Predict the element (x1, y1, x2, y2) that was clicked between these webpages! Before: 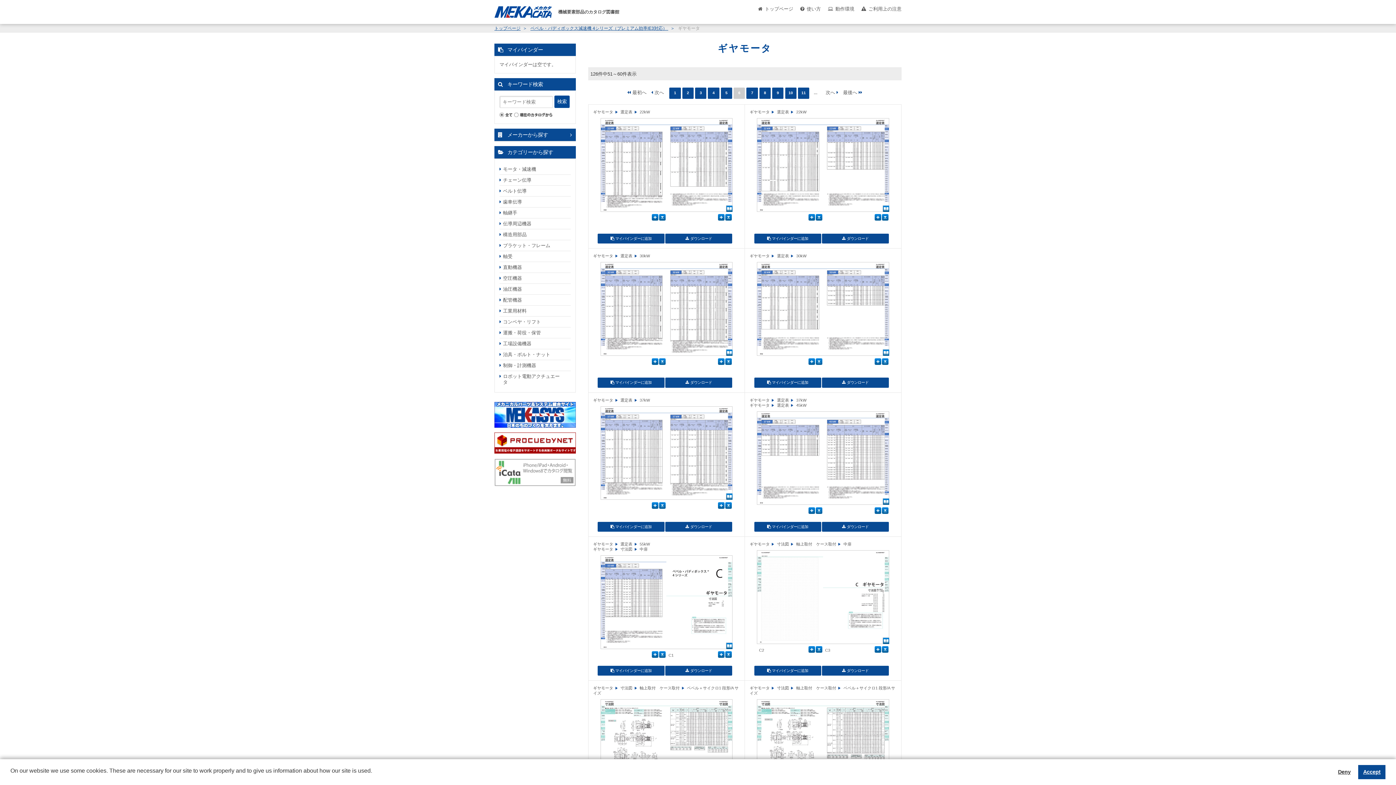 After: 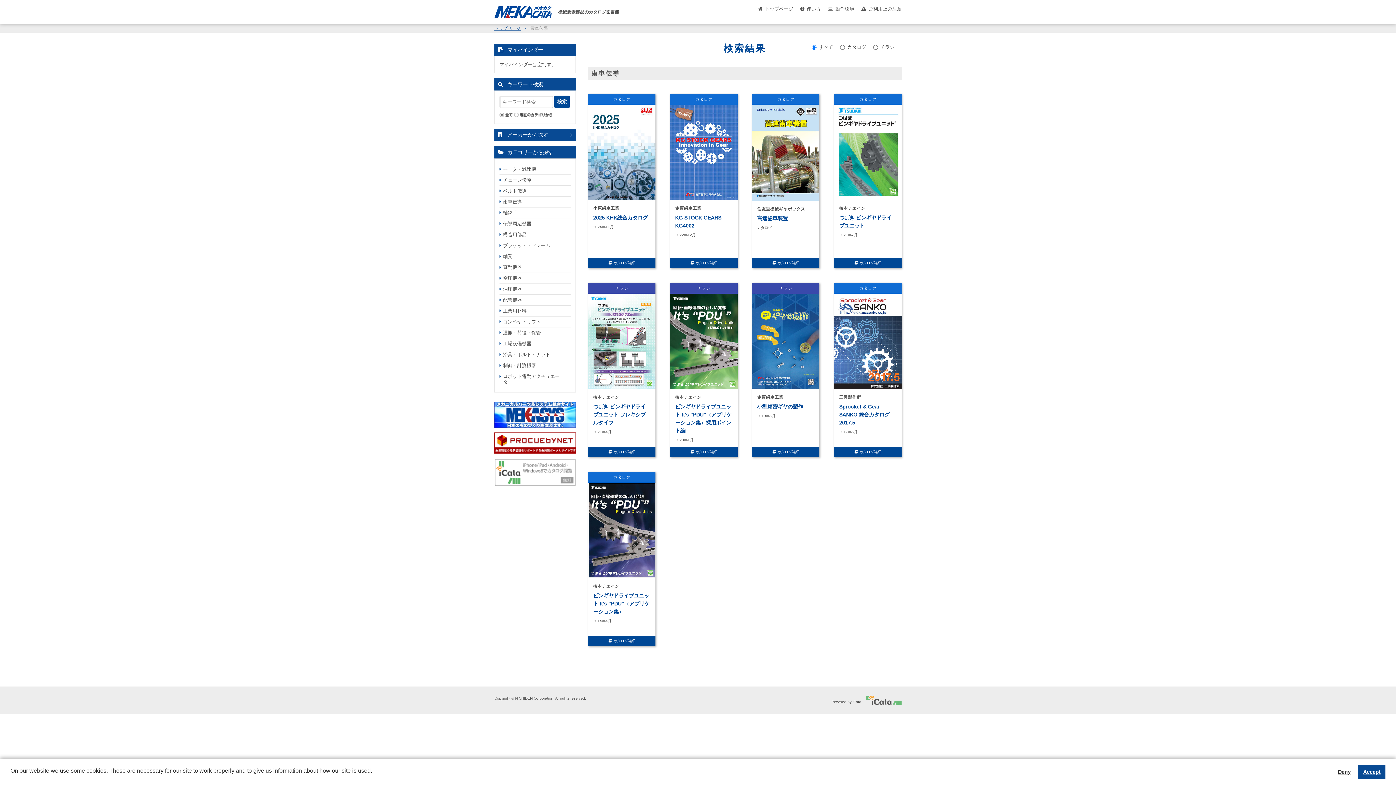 Action: label: 歯車伝導 bbox: (499, 196, 570, 207)